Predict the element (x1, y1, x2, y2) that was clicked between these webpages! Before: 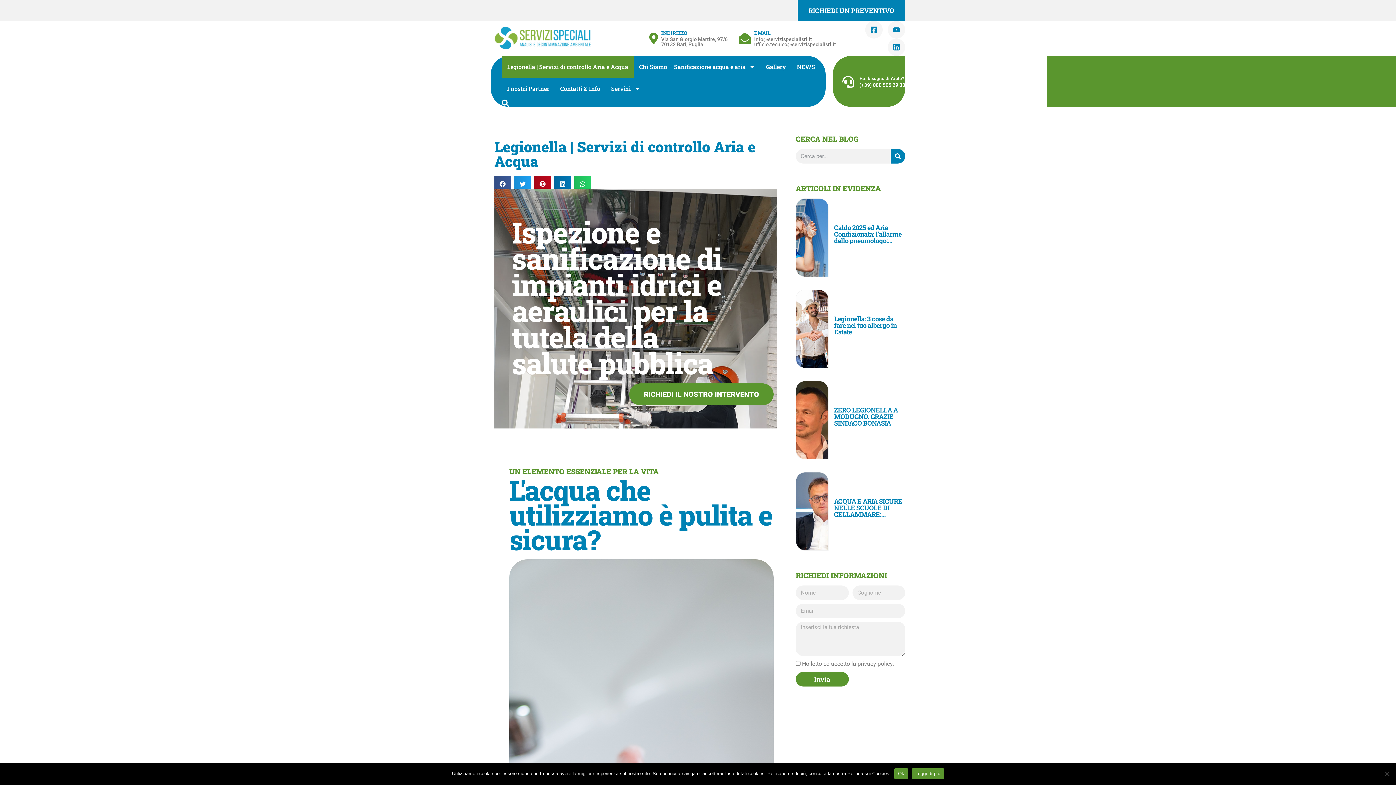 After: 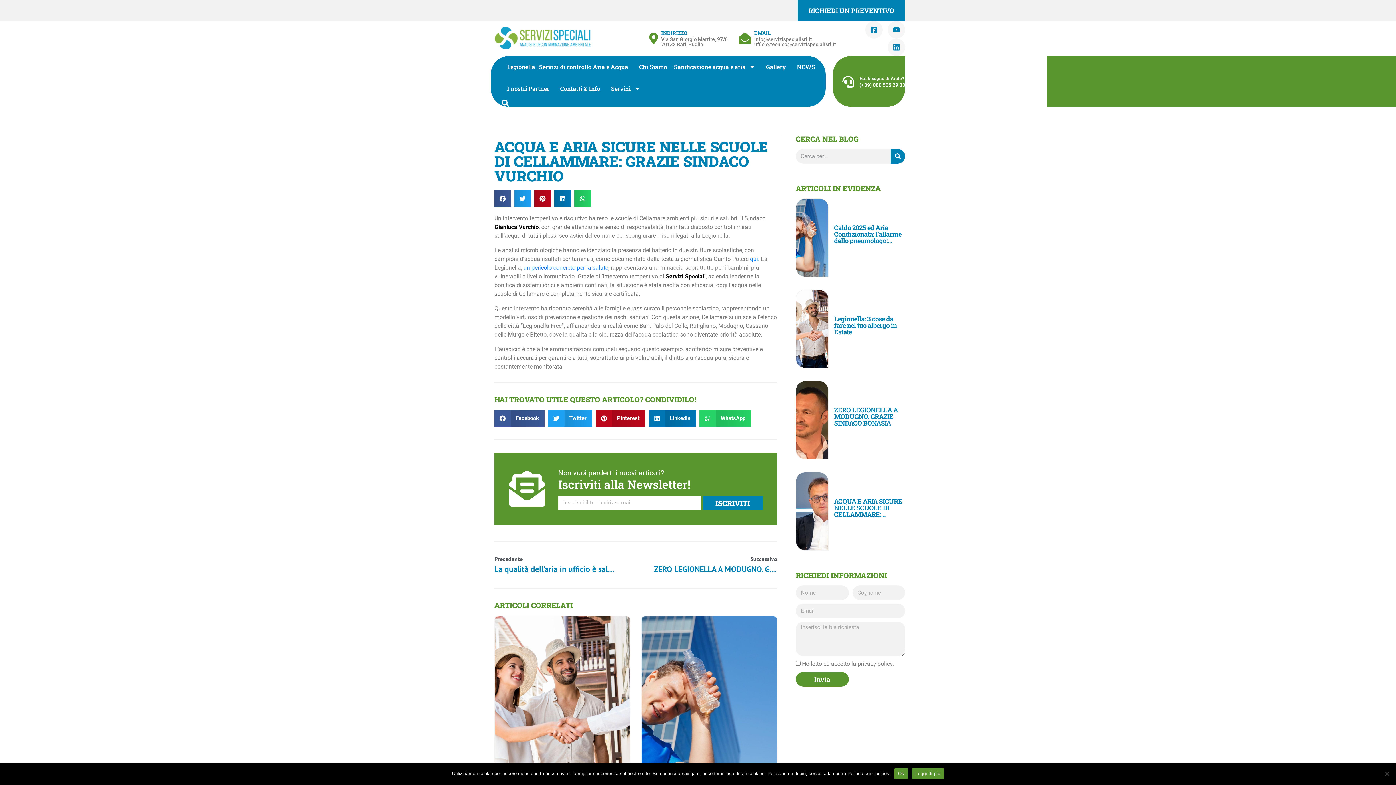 Action: bbox: (834, 498, 905, 517) label: ACQUA E ARIA SICURE NELLE SCUOLE DI CELLAMMARE: GRAZIE SINDACO VURCHIO